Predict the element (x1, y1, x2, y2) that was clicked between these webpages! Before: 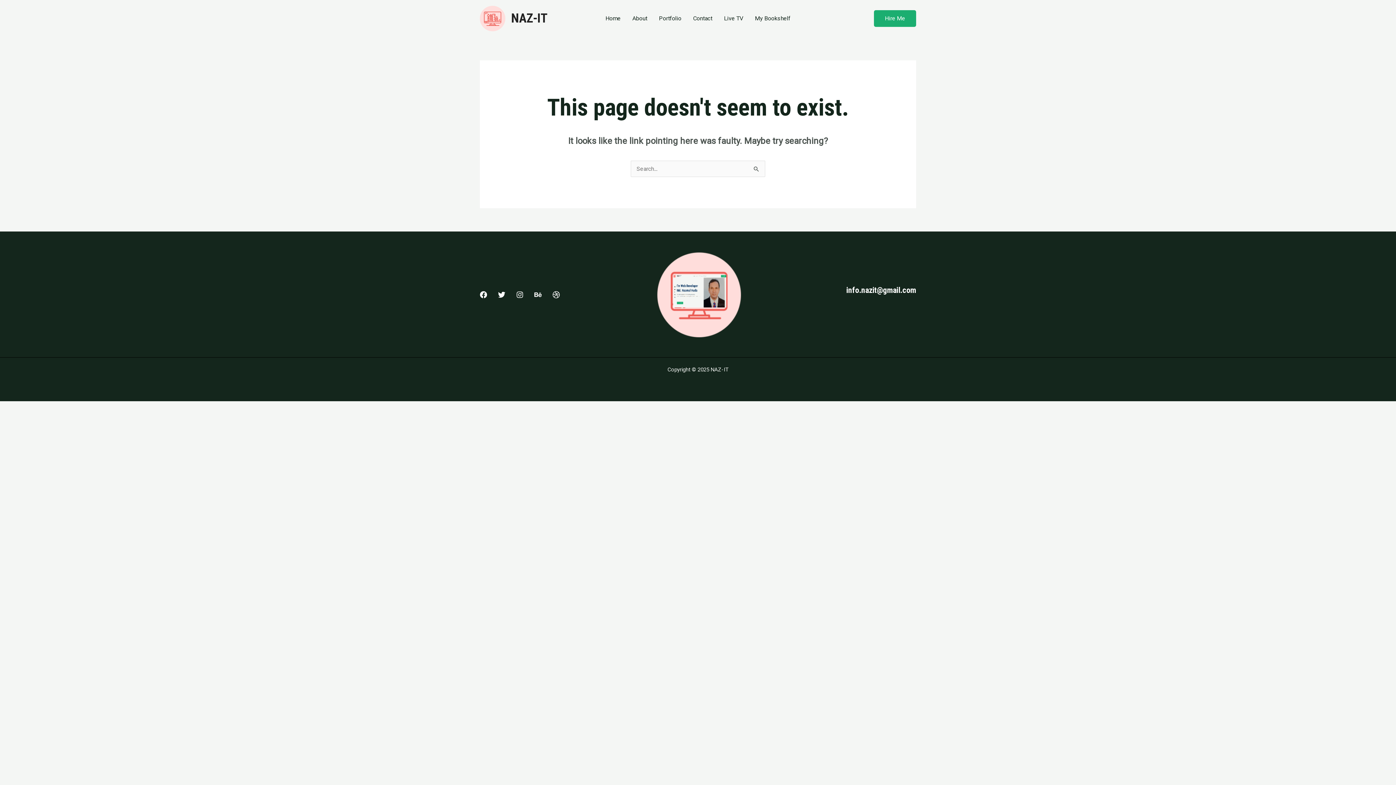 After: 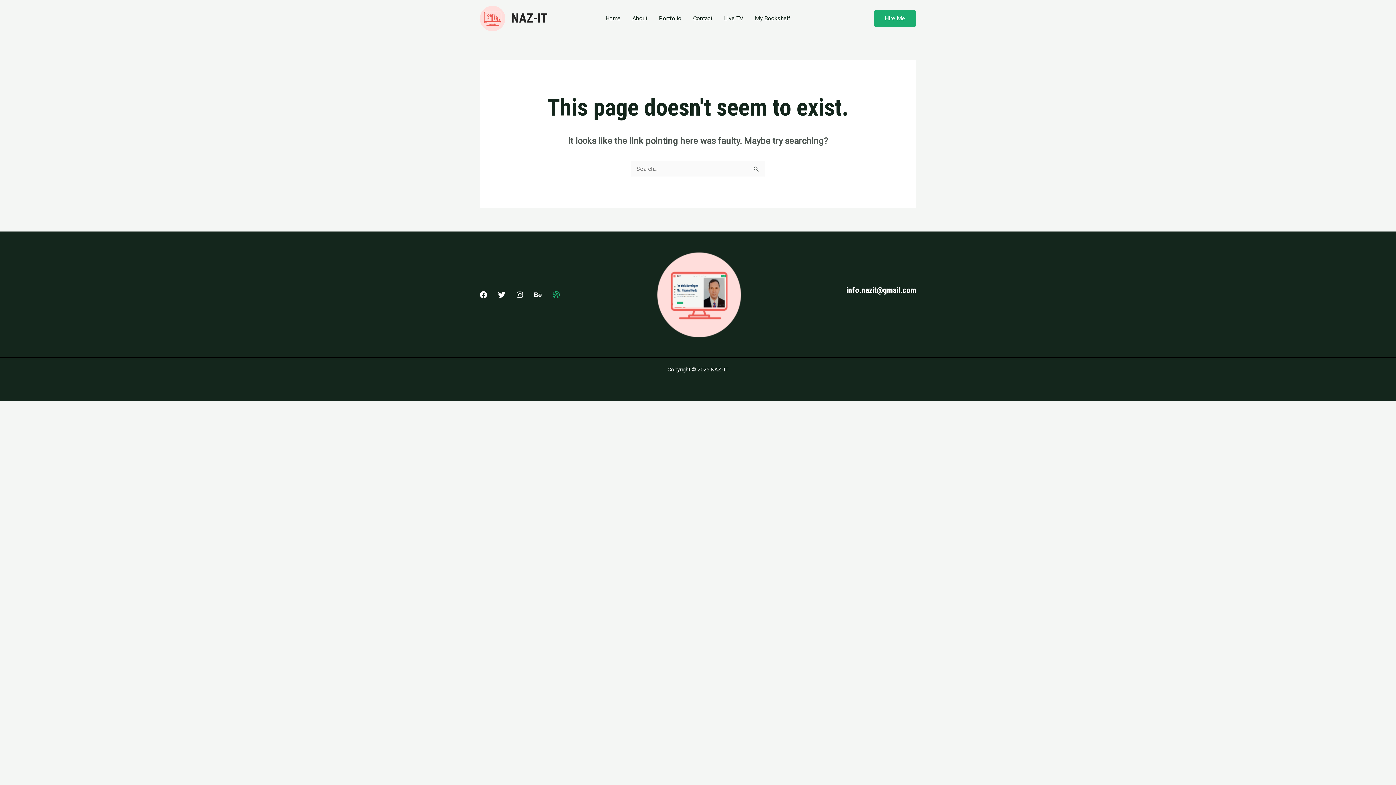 Action: label: Dribbble bbox: (552, 291, 560, 298)